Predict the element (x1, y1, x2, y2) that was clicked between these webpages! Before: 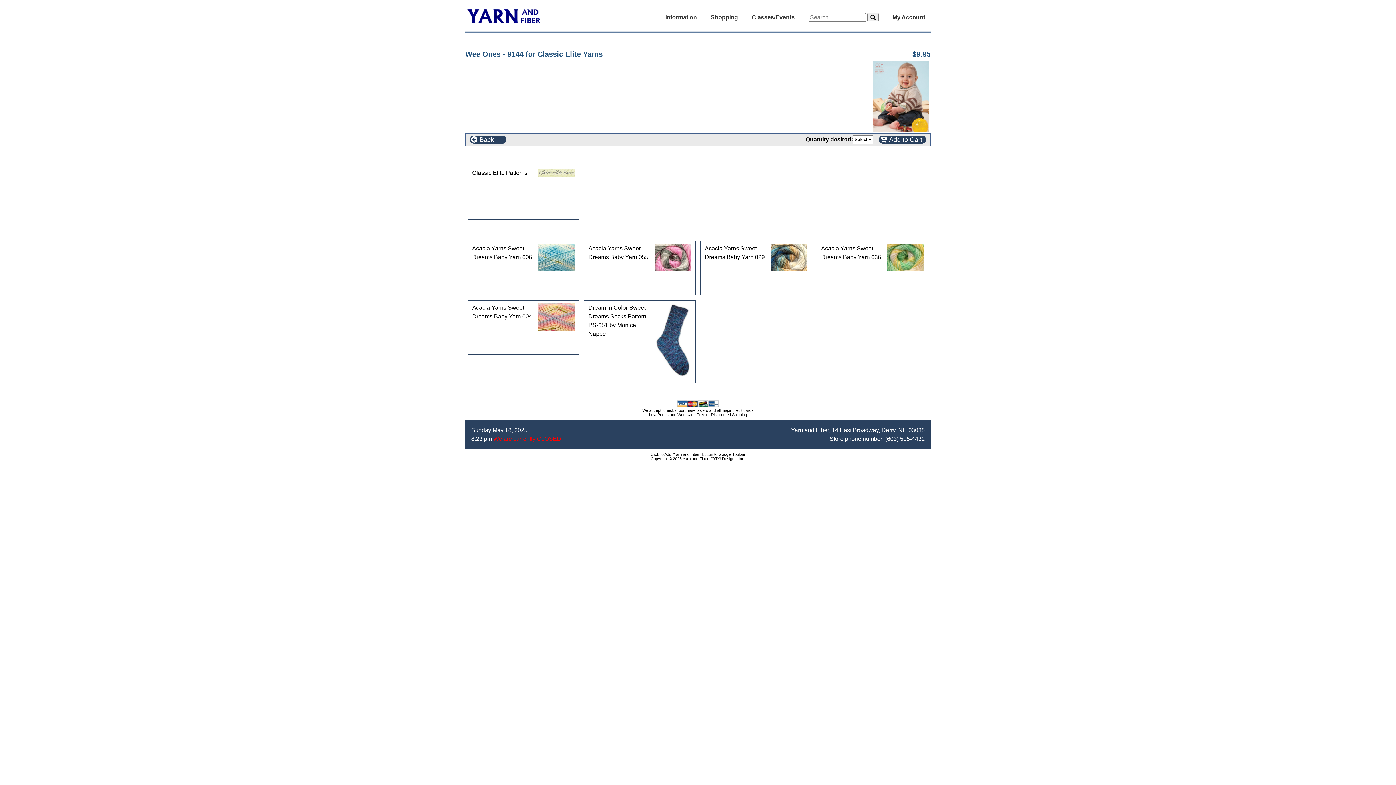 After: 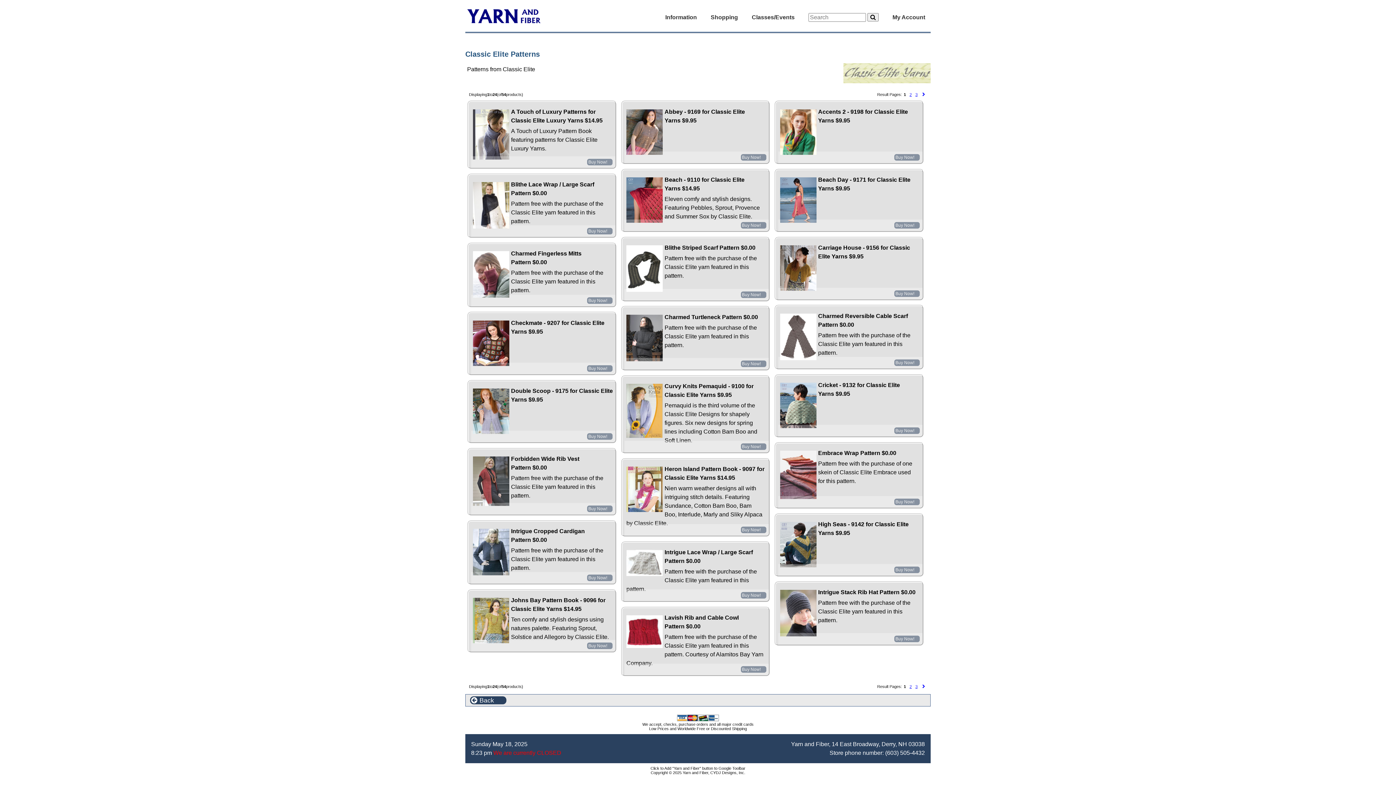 Action: bbox: (470, 166, 576, 179) label: Classic Elite Patterns